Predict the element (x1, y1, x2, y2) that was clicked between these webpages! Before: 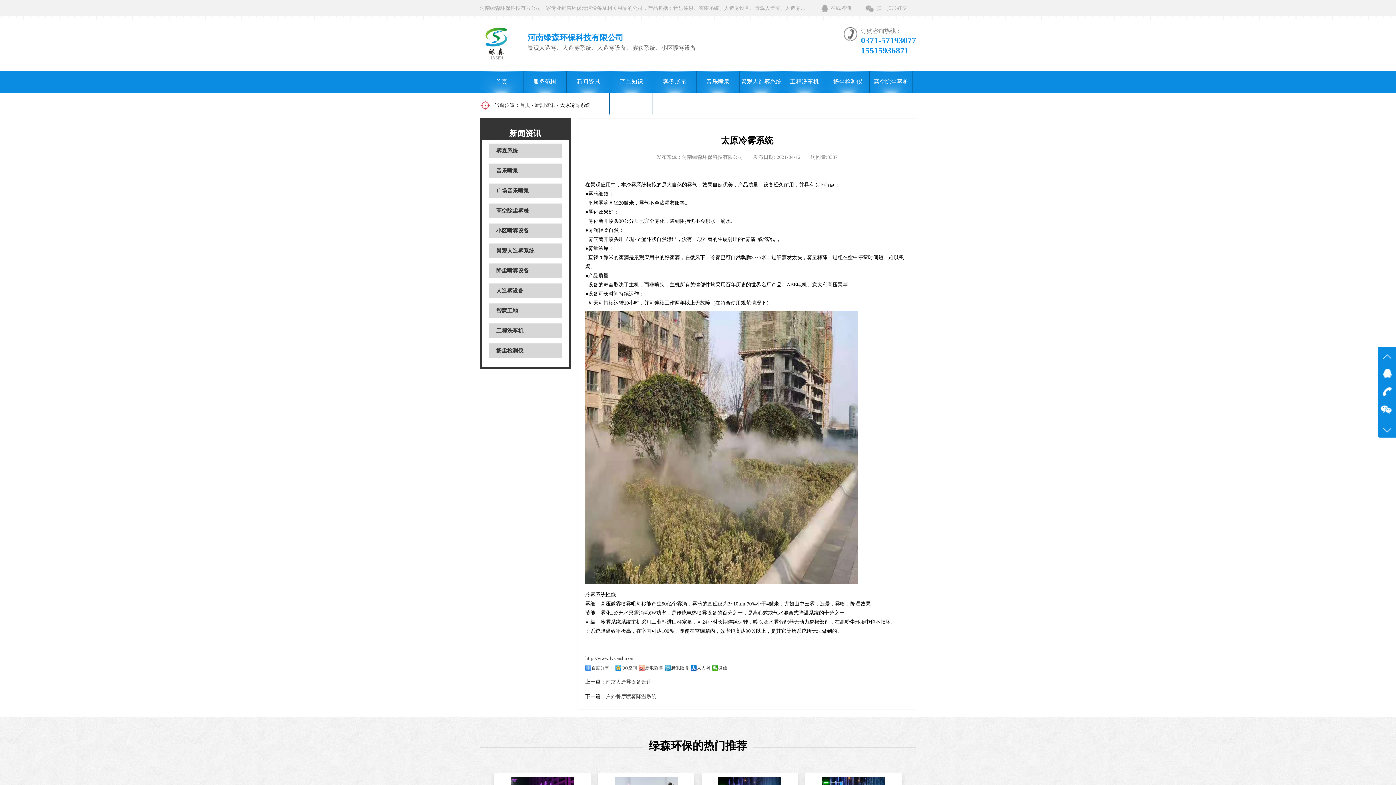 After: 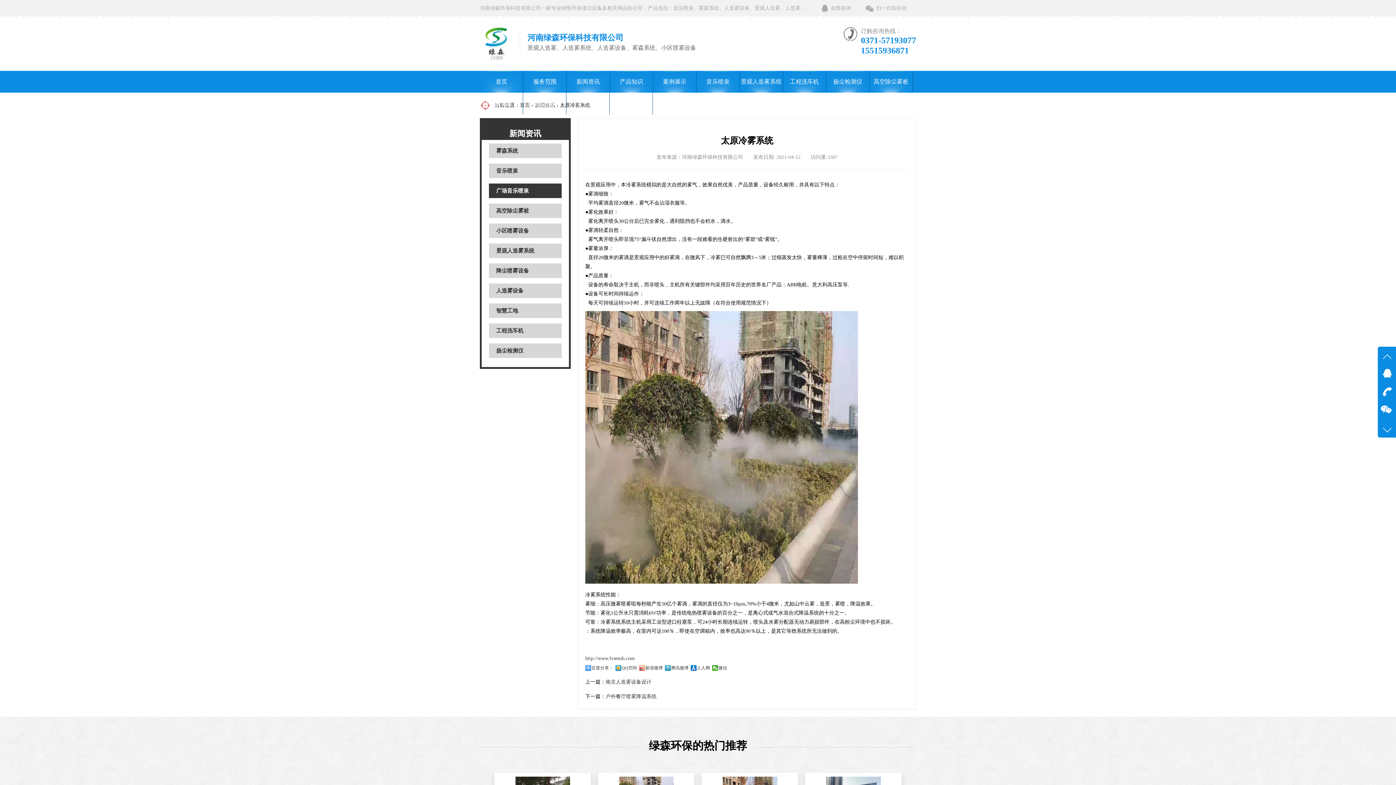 Action: label: 广场音乐喷泉 bbox: (496, 188, 529, 193)